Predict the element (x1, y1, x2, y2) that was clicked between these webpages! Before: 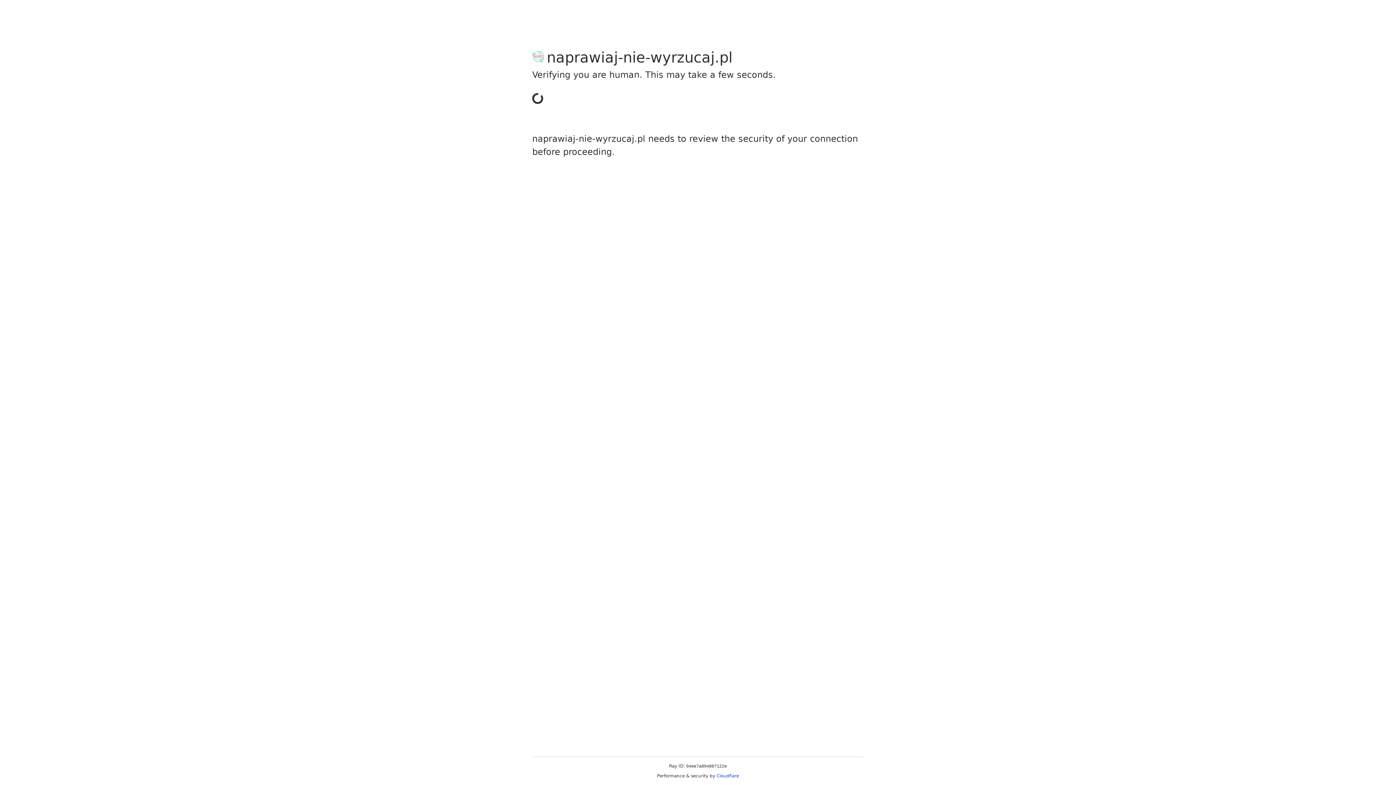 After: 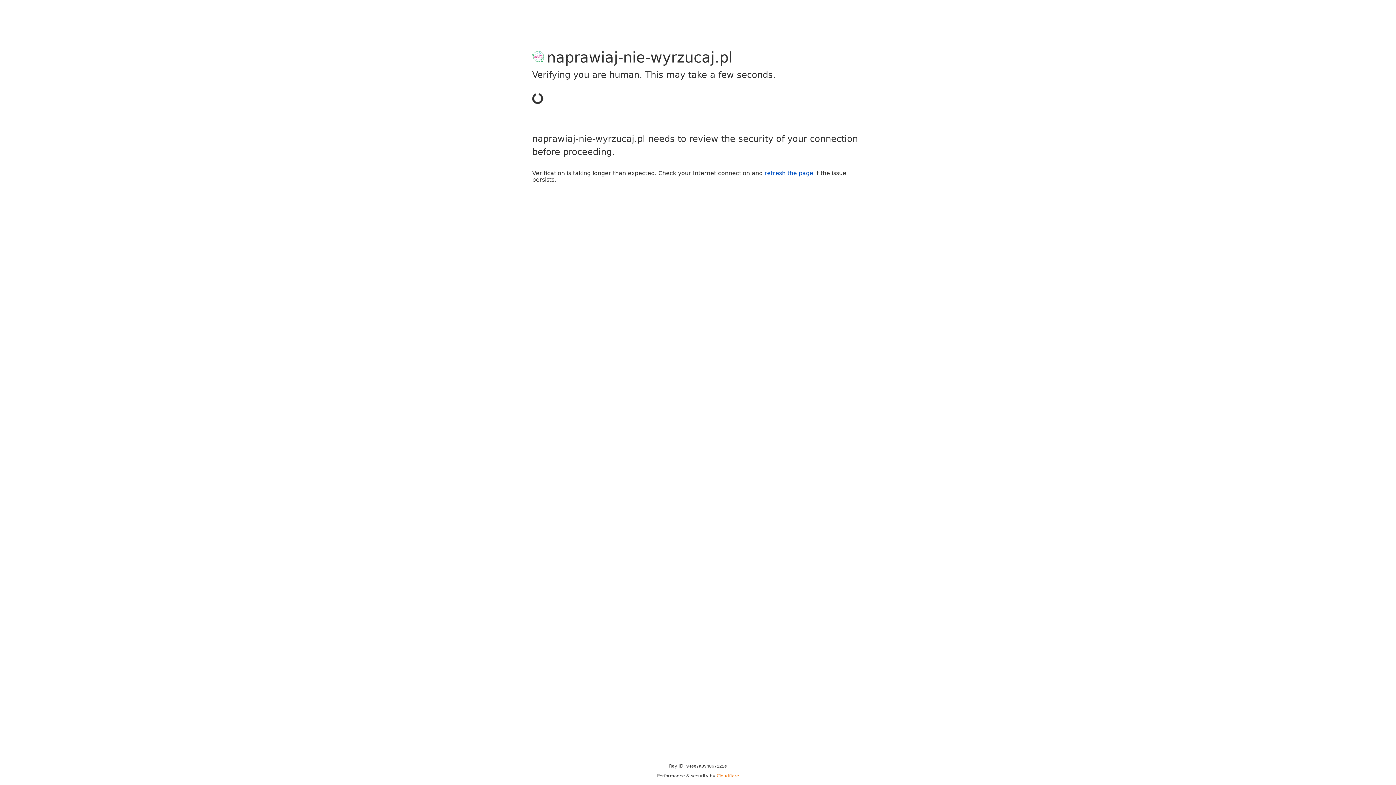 Action: bbox: (716, 773, 739, 778) label: Cloudflare